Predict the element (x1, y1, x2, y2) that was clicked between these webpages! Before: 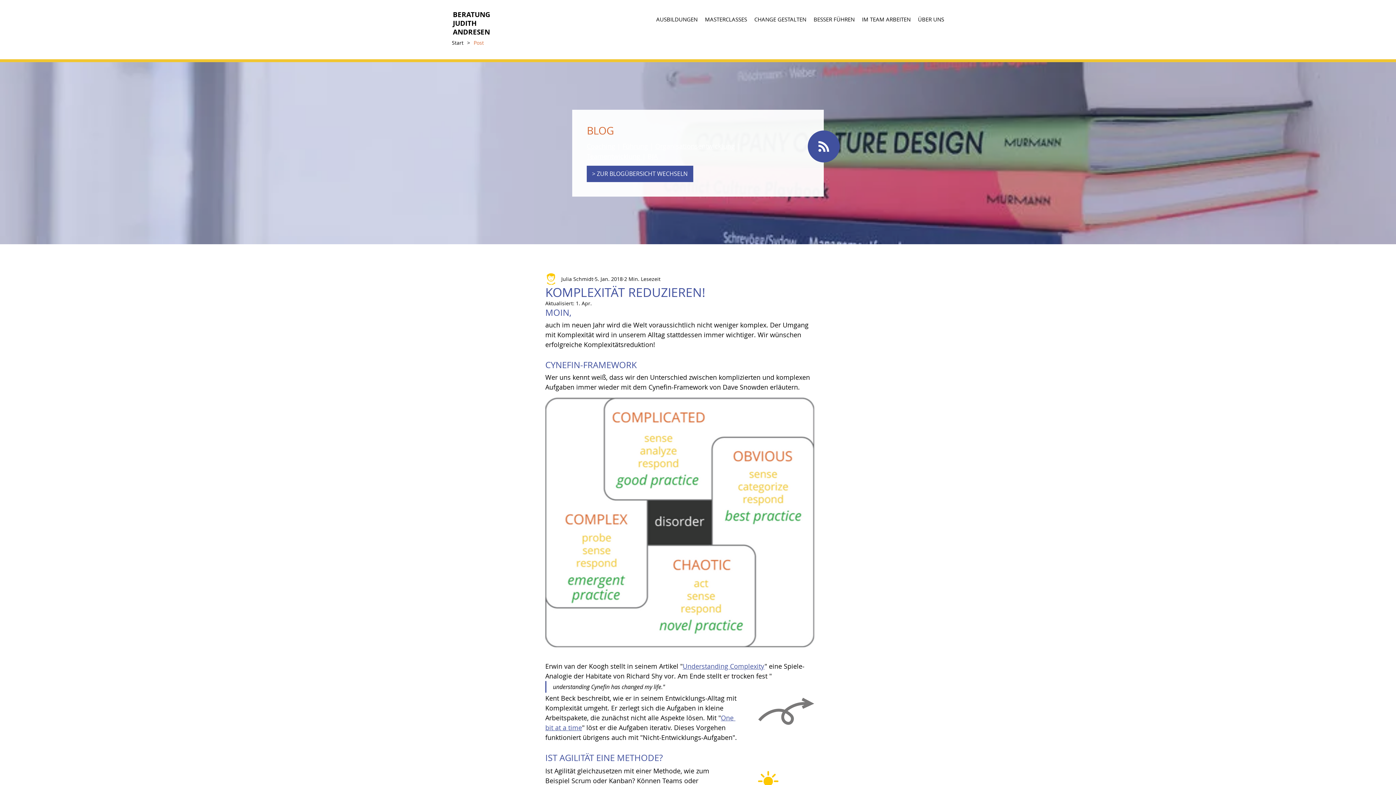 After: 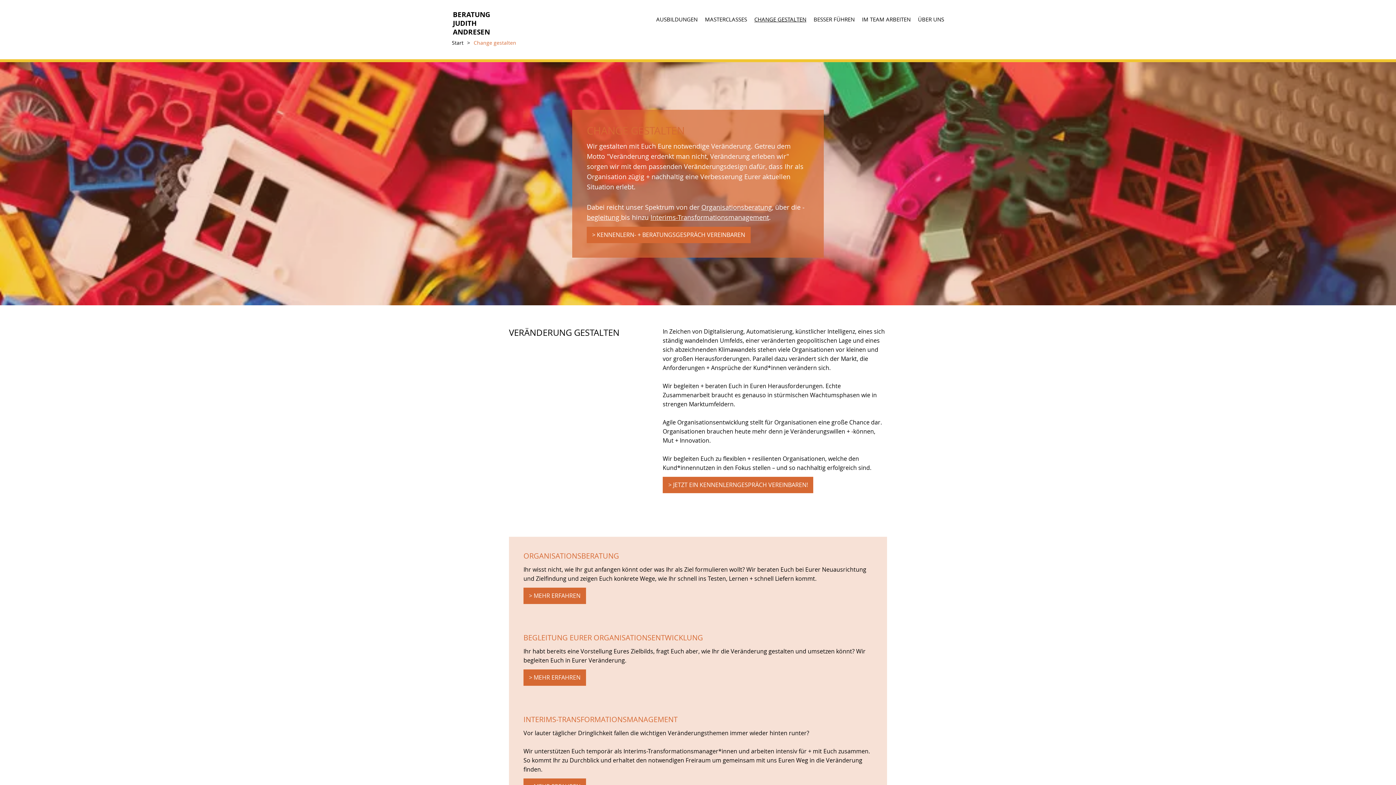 Action: label: CHANGE GESTALTEN bbox: (750, 12, 810, 26)